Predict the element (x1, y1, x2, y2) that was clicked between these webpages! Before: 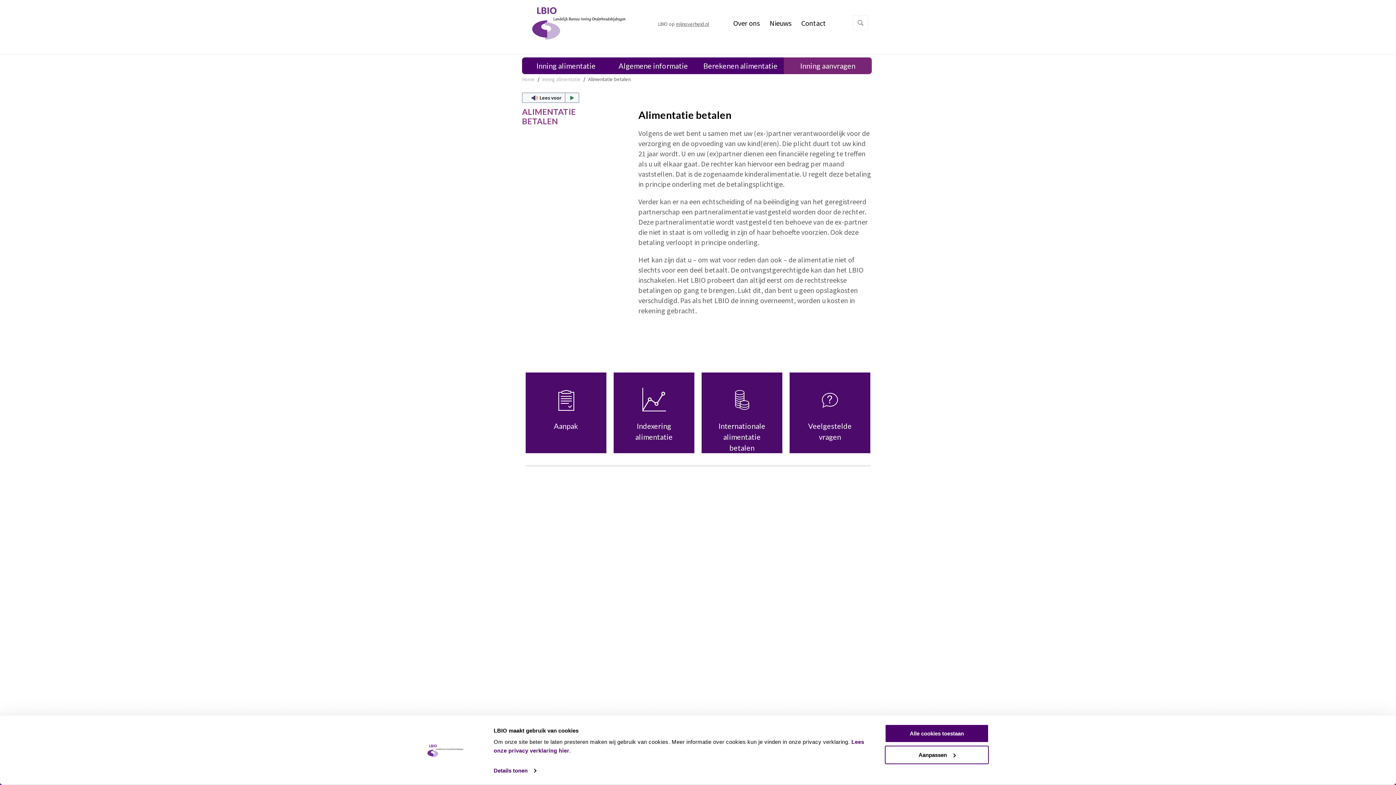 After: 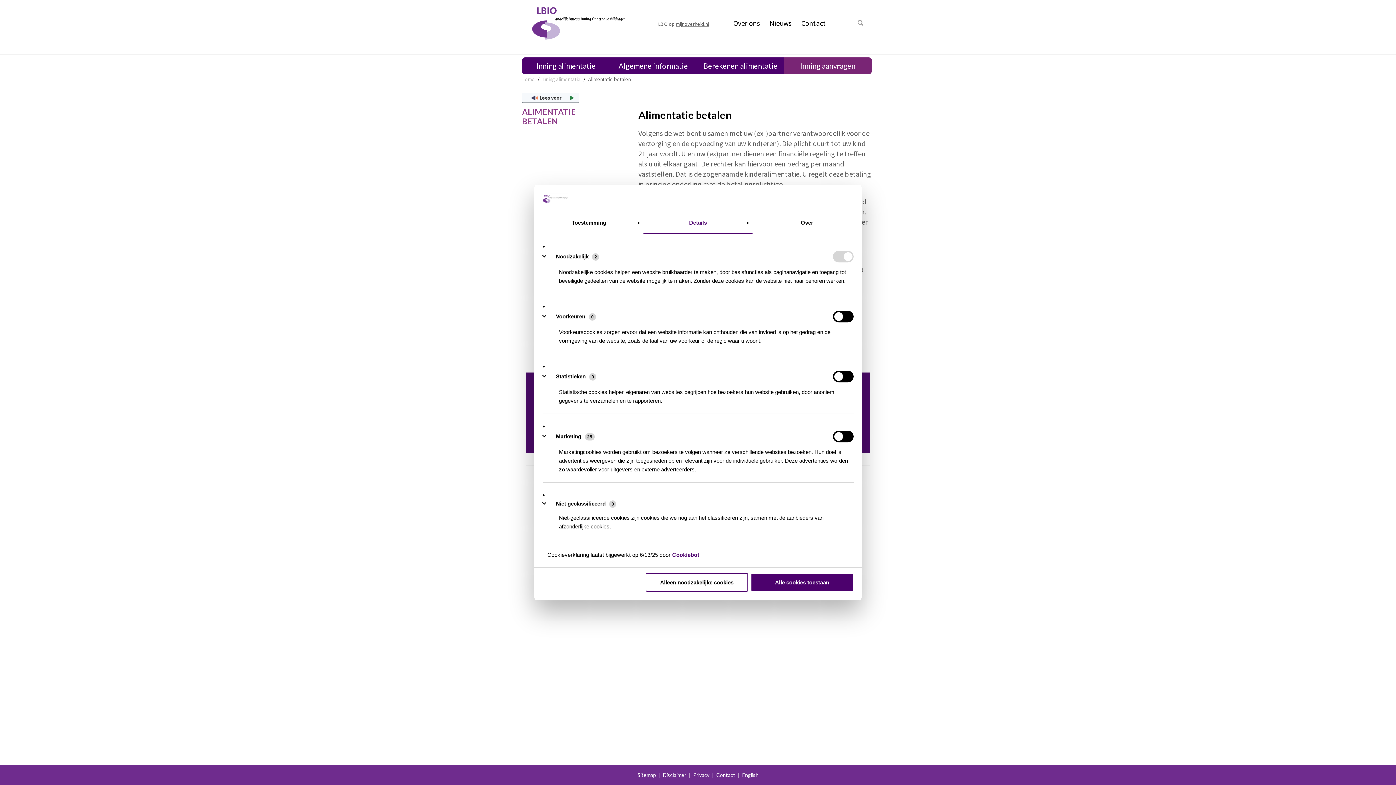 Action: label: Details tonen bbox: (493, 765, 536, 776)